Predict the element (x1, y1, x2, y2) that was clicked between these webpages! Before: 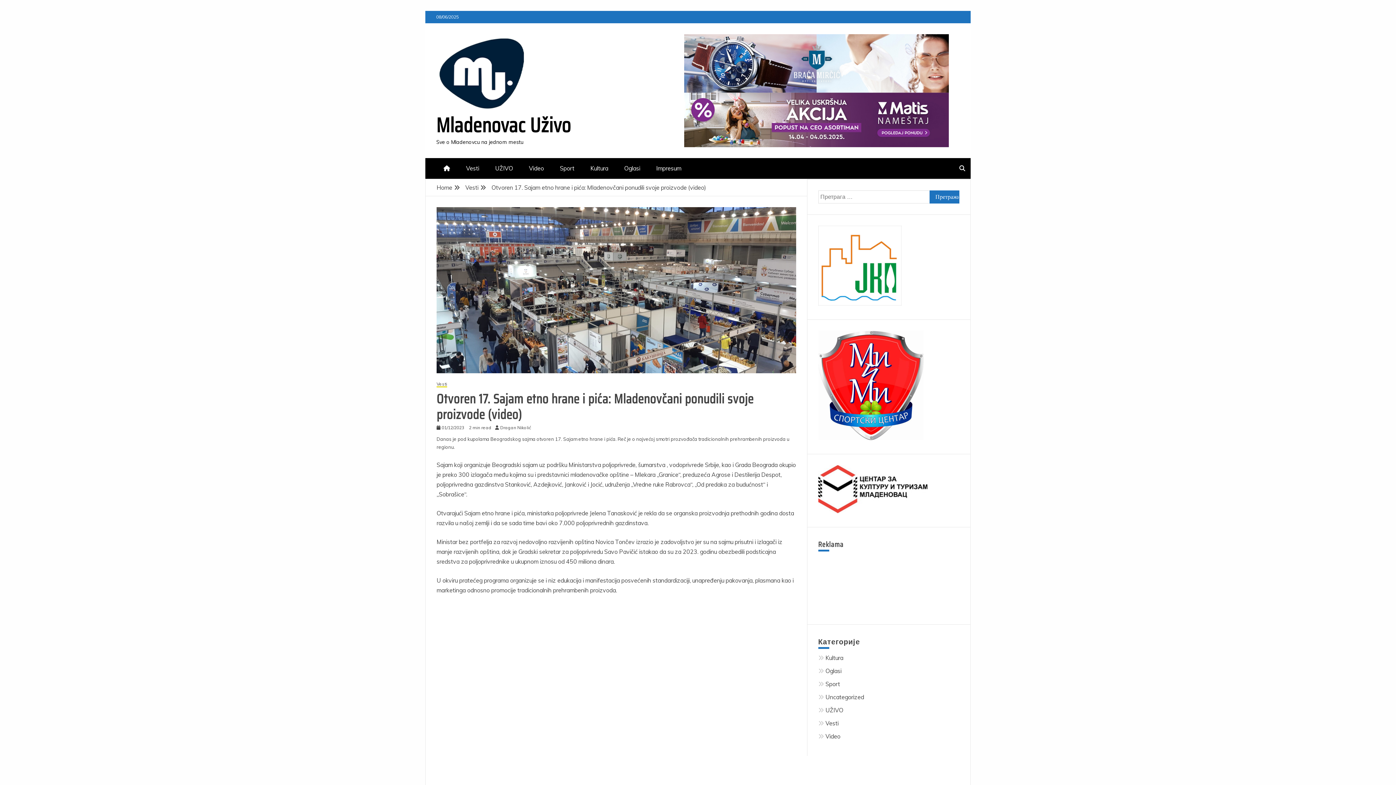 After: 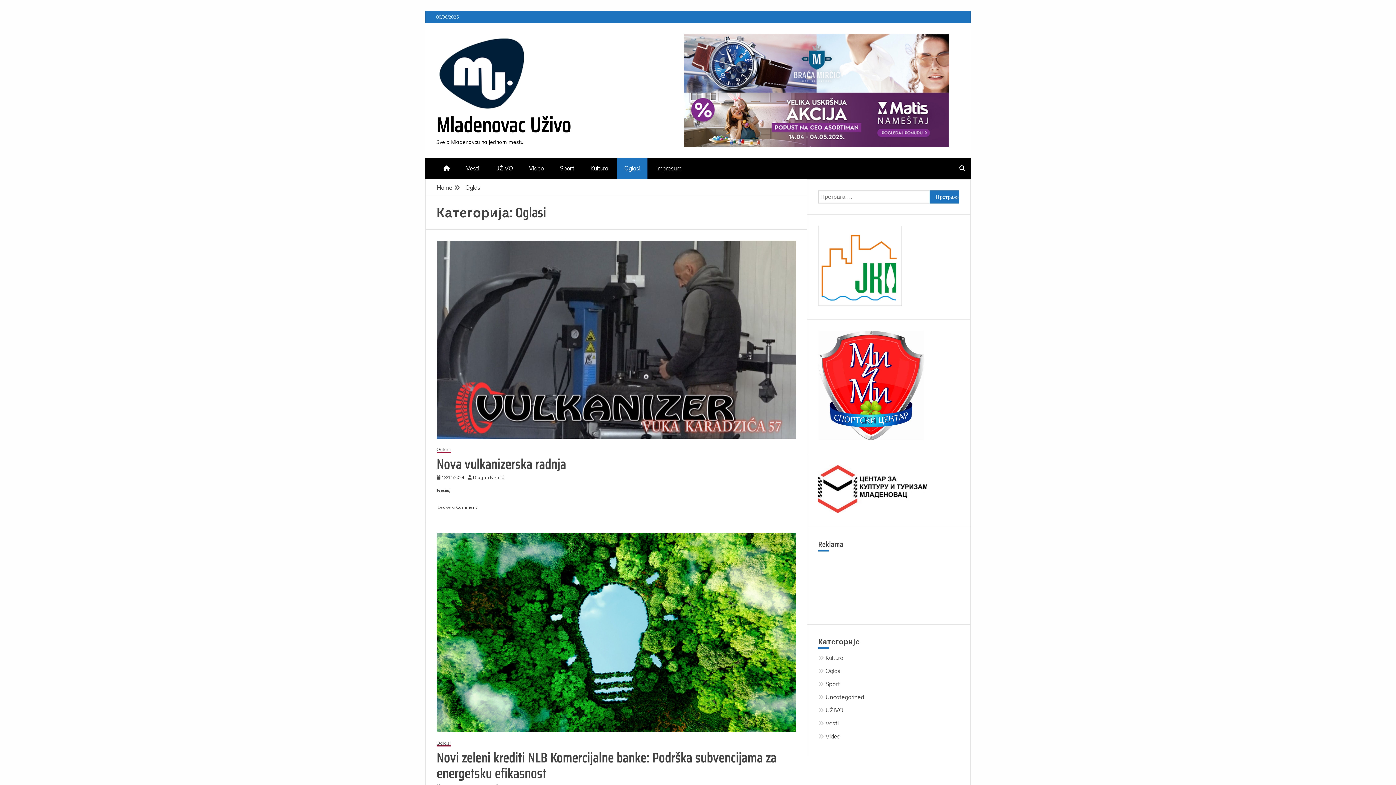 Action: label: Oglasi bbox: (825, 667, 841, 674)